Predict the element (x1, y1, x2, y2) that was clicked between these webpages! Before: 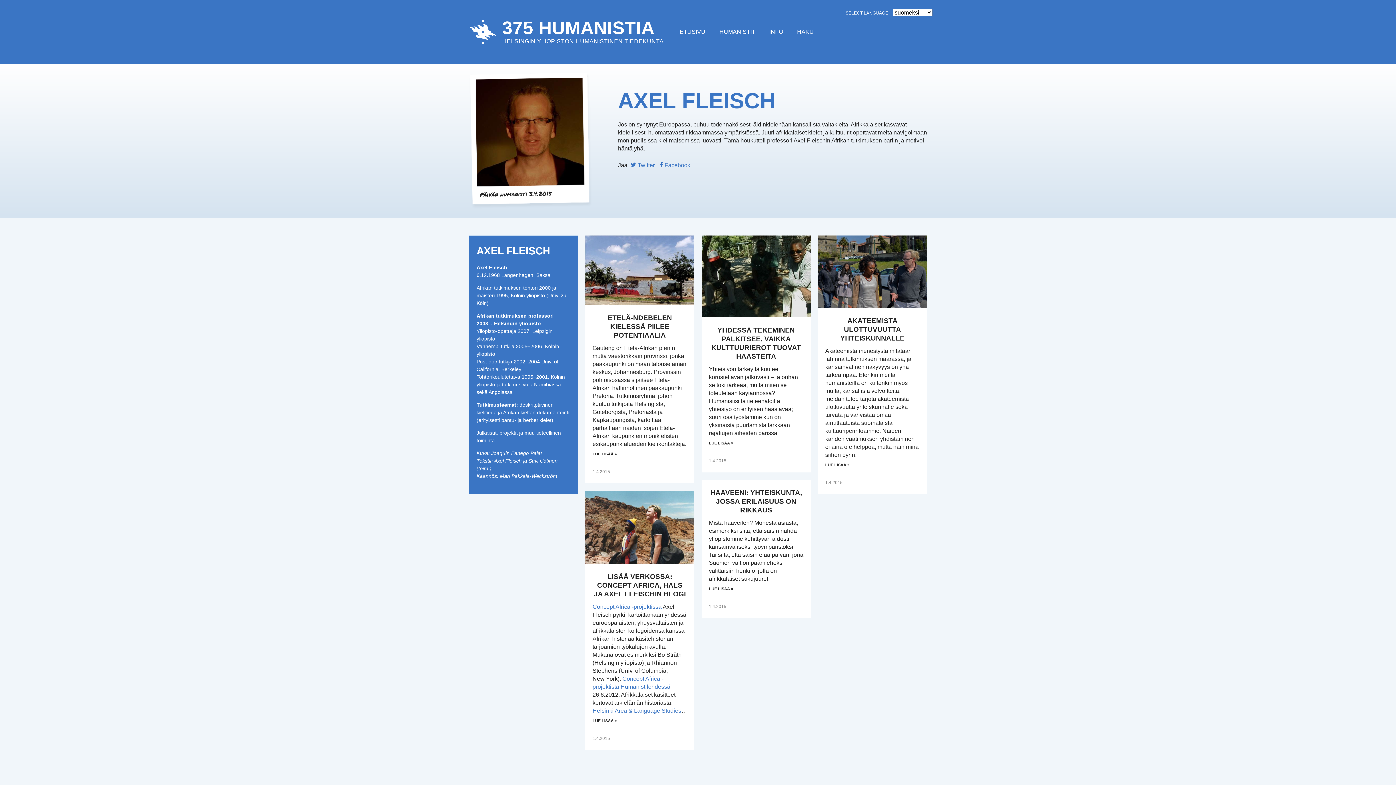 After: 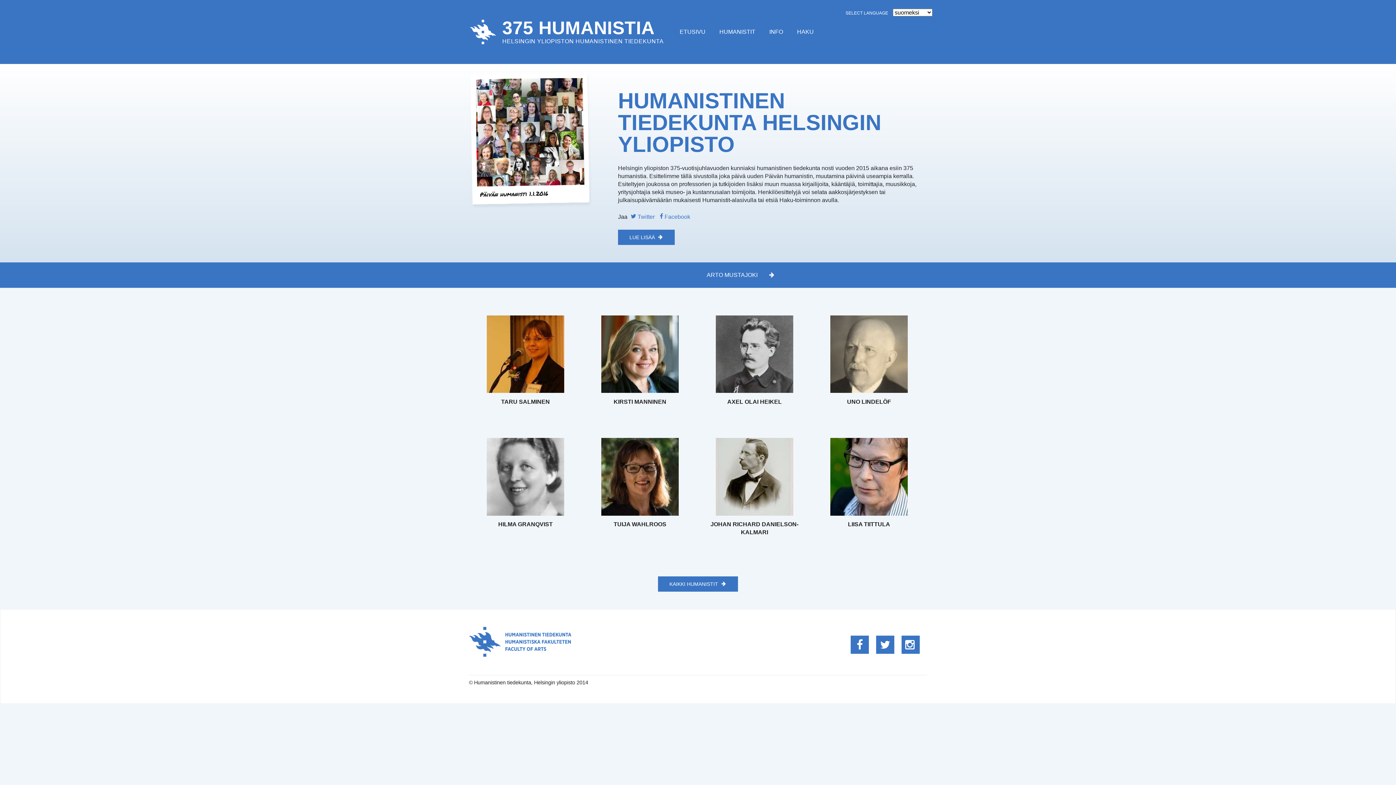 Action: label:  
375 HUMANISTIA

HELSINGIN YLIOPISTON HUMANISTINEN TIEDEKUNTA bbox: (469, 17, 678, 46)